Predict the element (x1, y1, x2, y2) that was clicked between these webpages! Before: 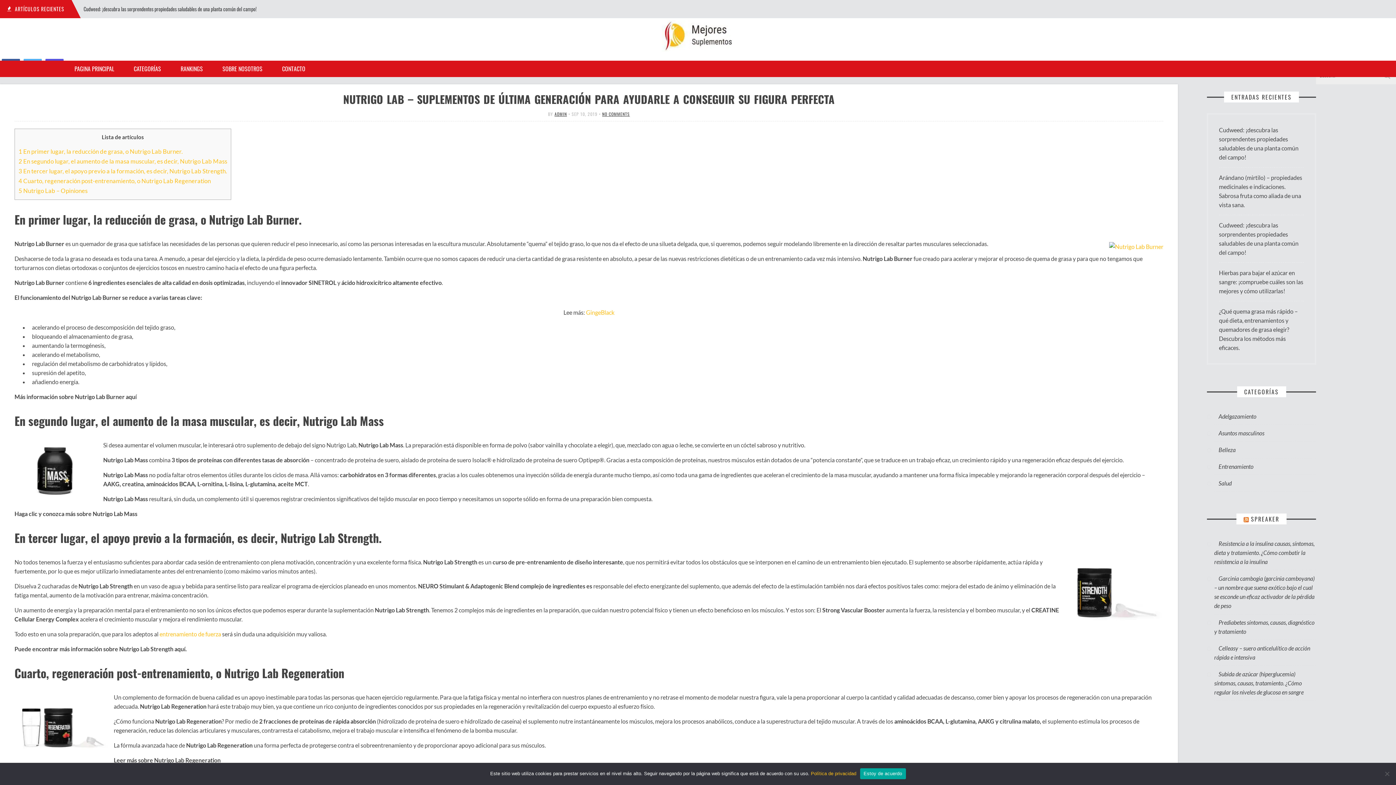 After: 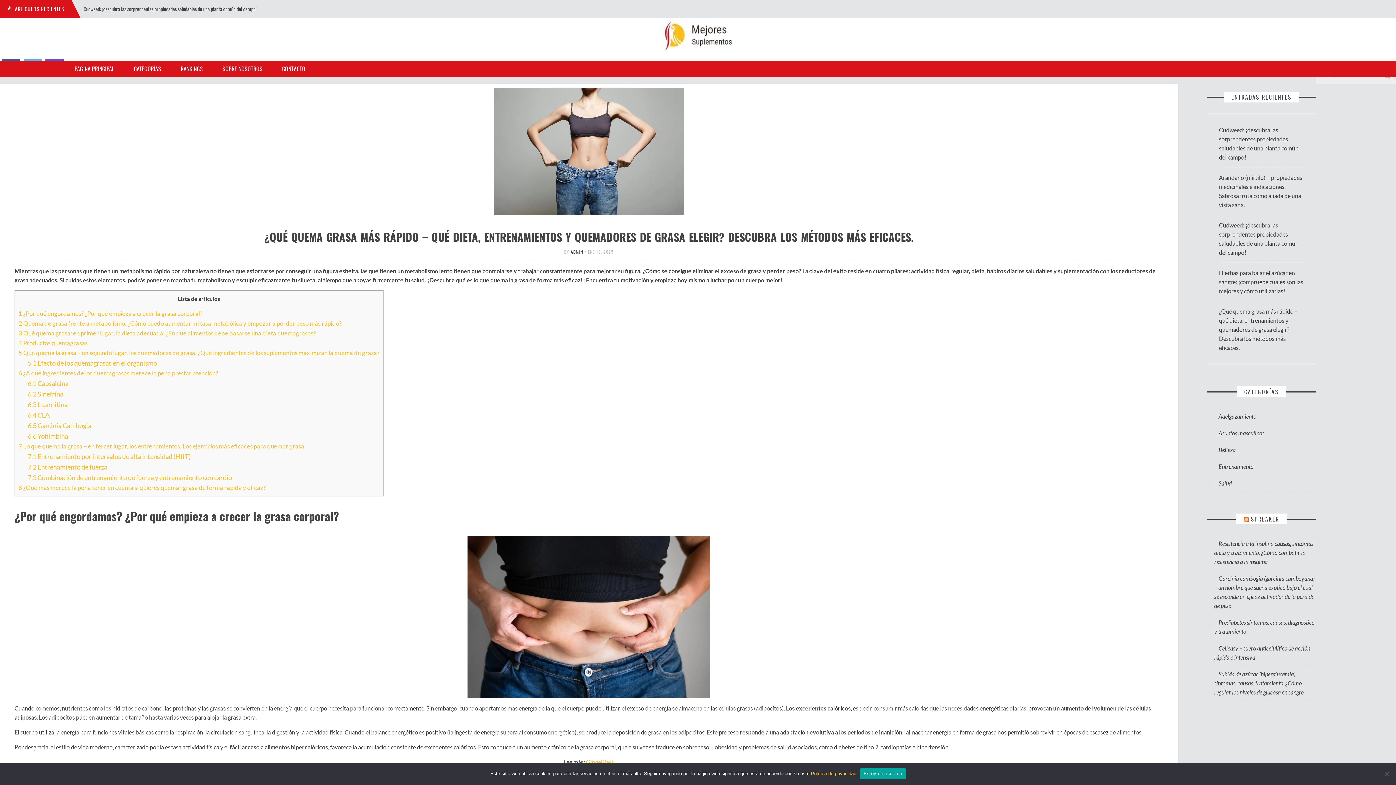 Action: bbox: (1219, 306, 1304, 352) label: ¿Qué quema grasa más rápido – qué dieta, entrenamientos y quemadores de grasa elegir? Descubra los métodos más eficaces.